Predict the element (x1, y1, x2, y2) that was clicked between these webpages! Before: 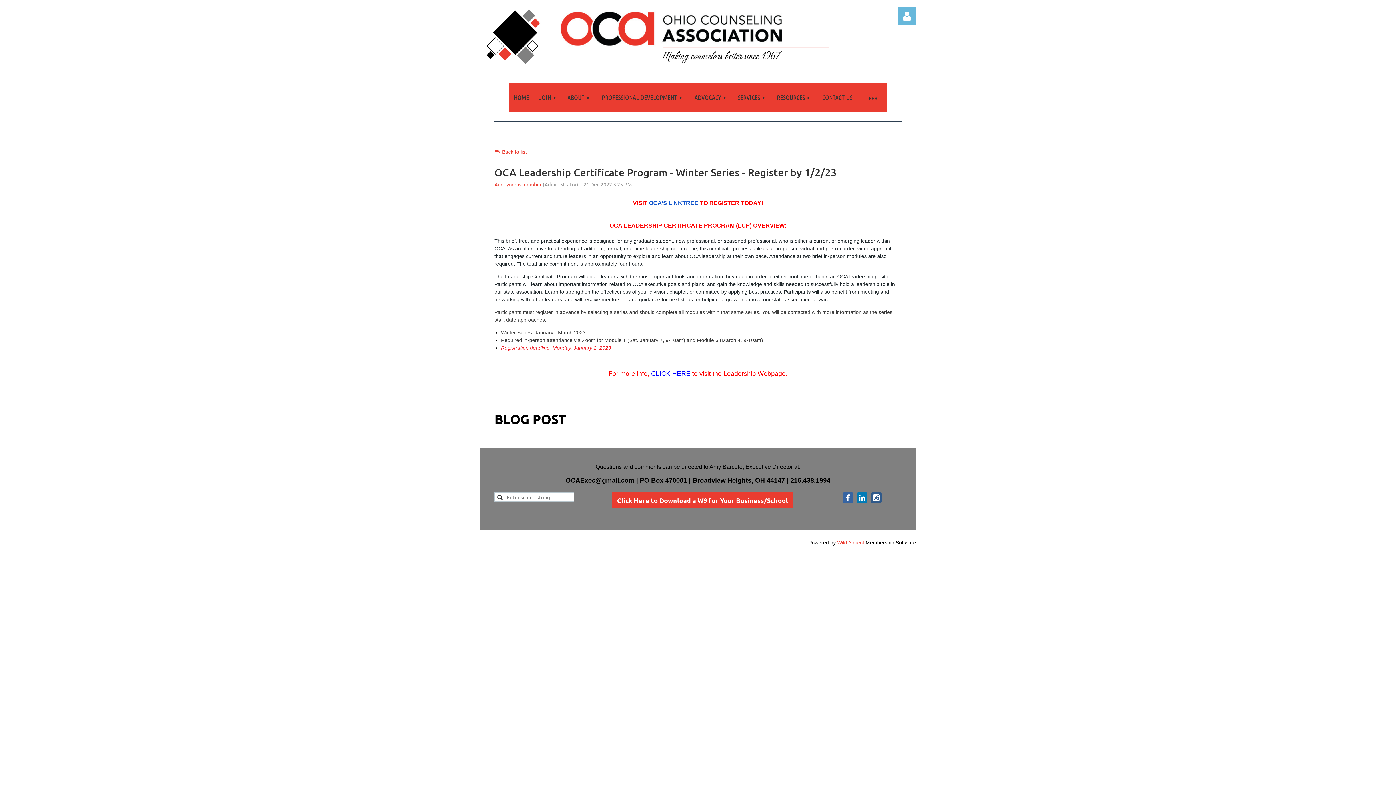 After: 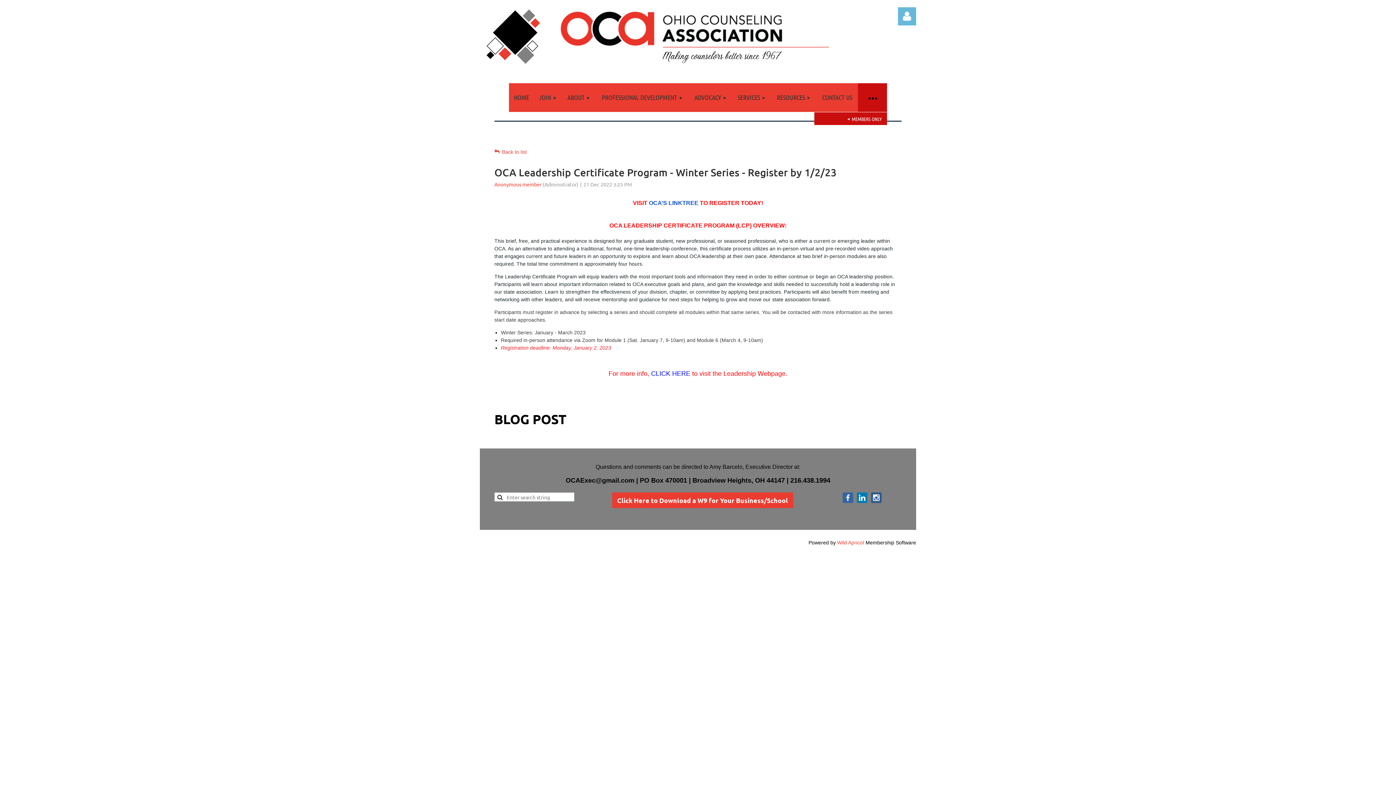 Action: label: ≡ bbox: (858, 83, 887, 112)